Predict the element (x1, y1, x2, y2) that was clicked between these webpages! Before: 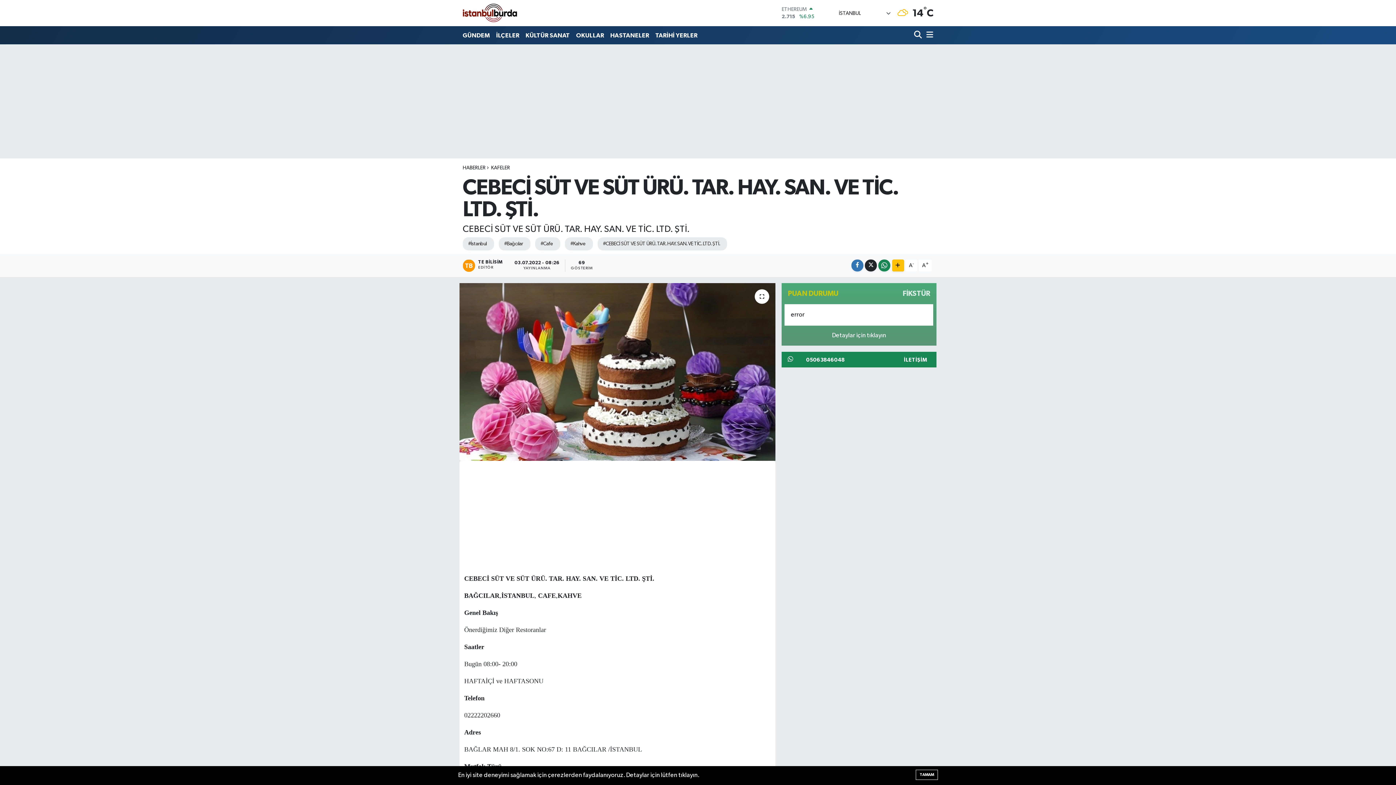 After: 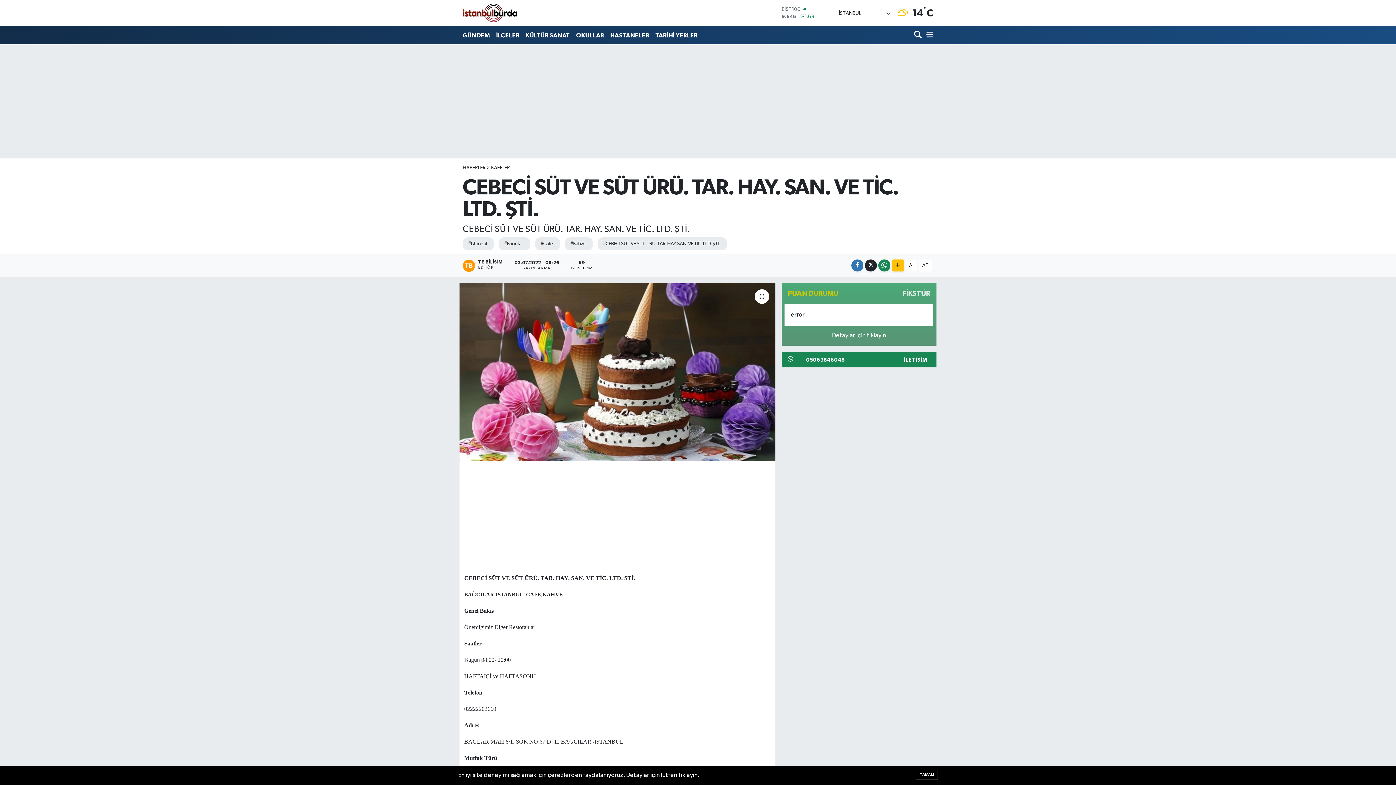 Action: label: A- bbox: (905, 259, 917, 271)